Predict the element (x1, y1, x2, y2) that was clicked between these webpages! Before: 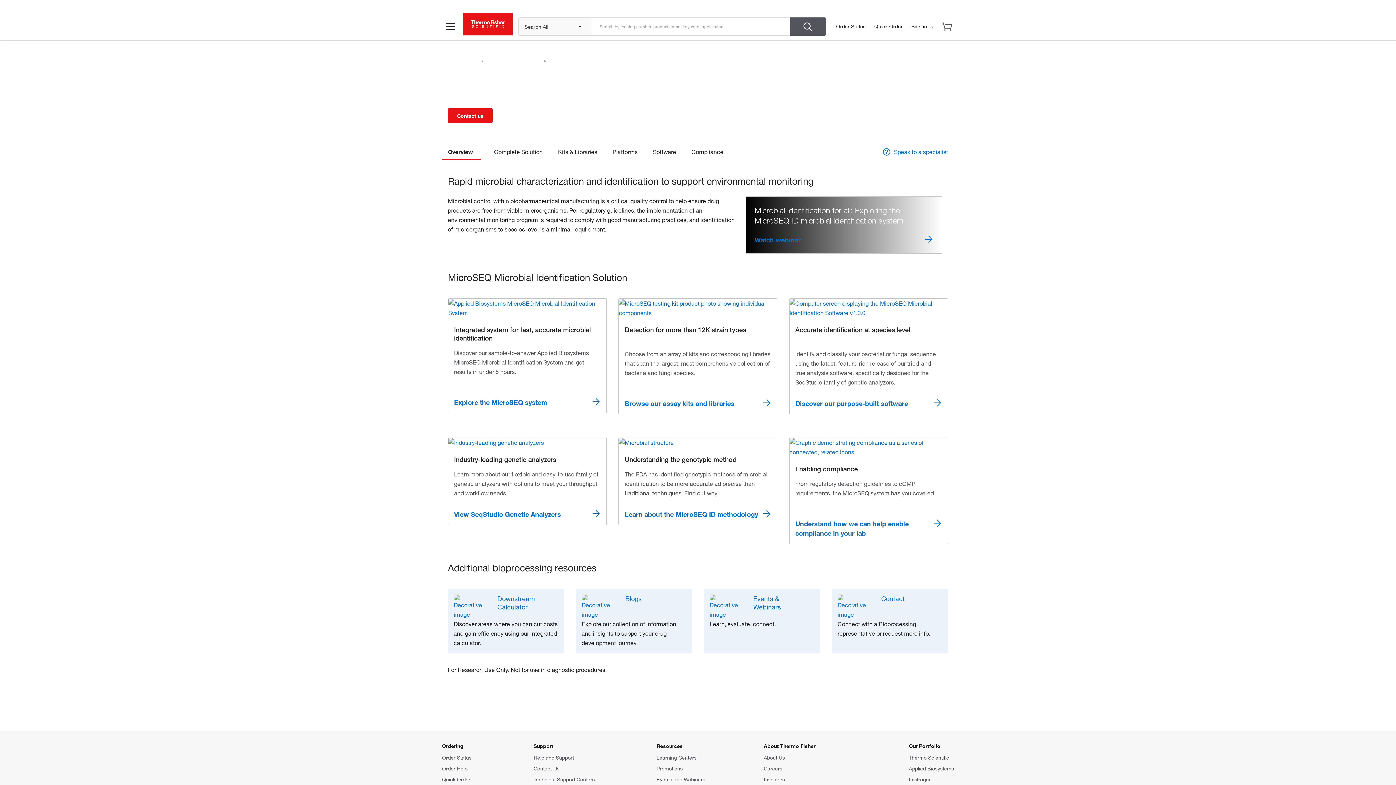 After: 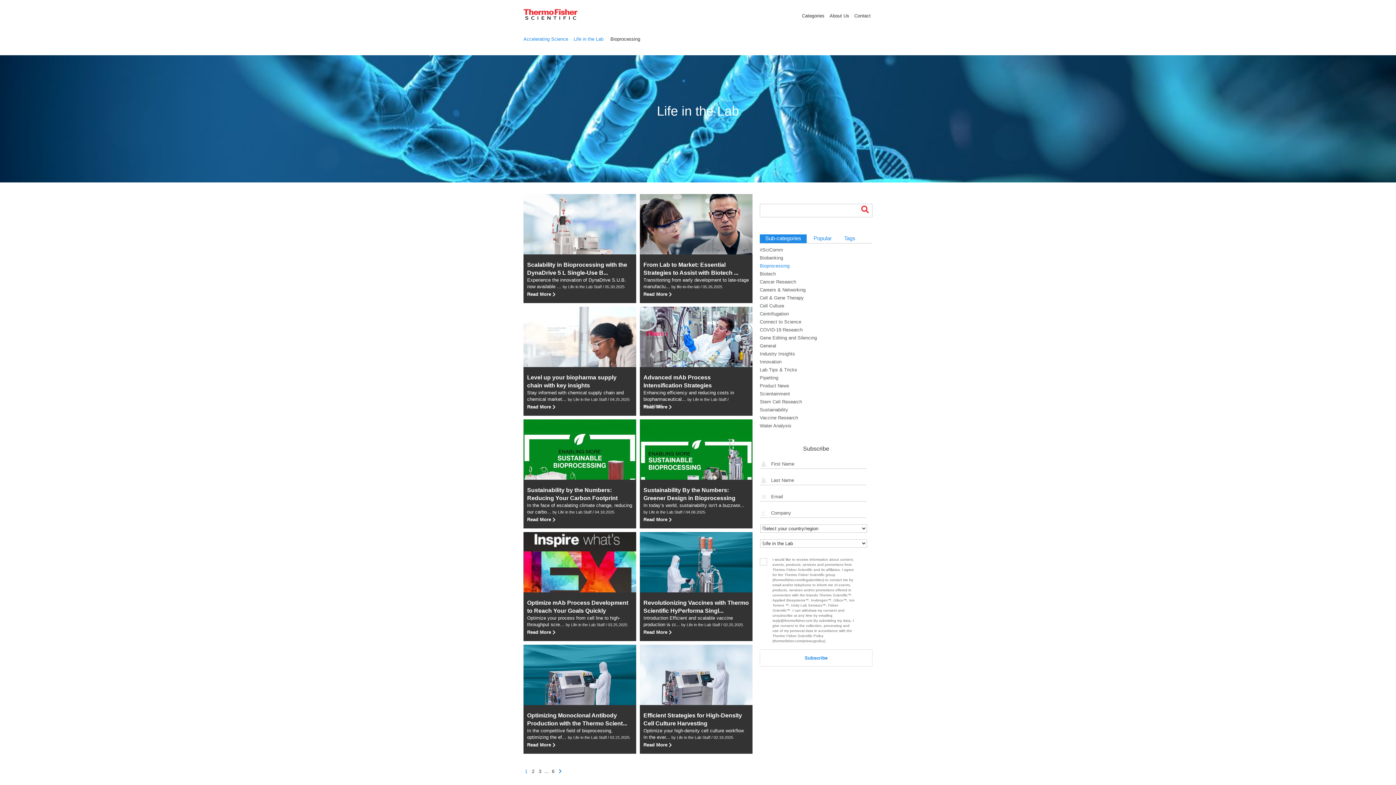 Action: label: Blogs bbox: (625, 594, 641, 602)